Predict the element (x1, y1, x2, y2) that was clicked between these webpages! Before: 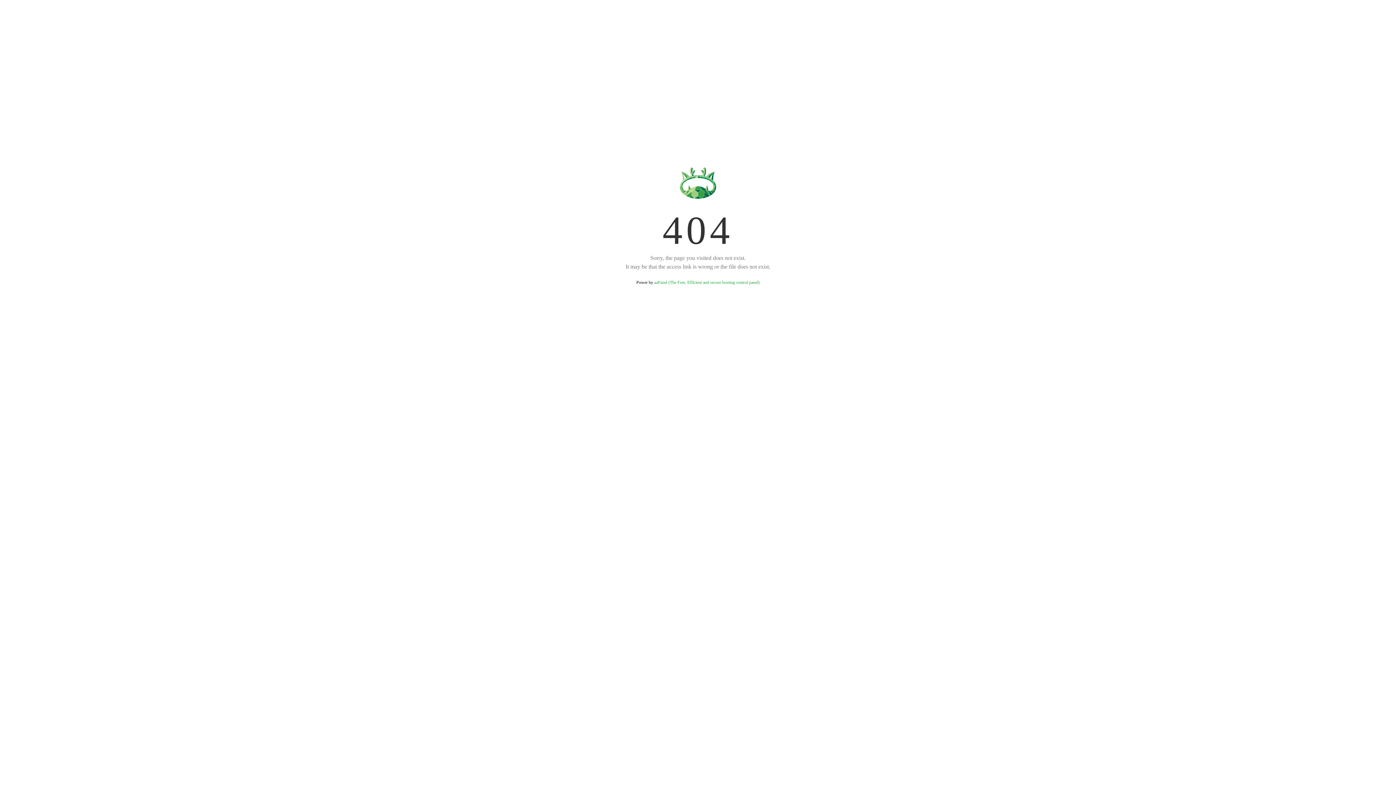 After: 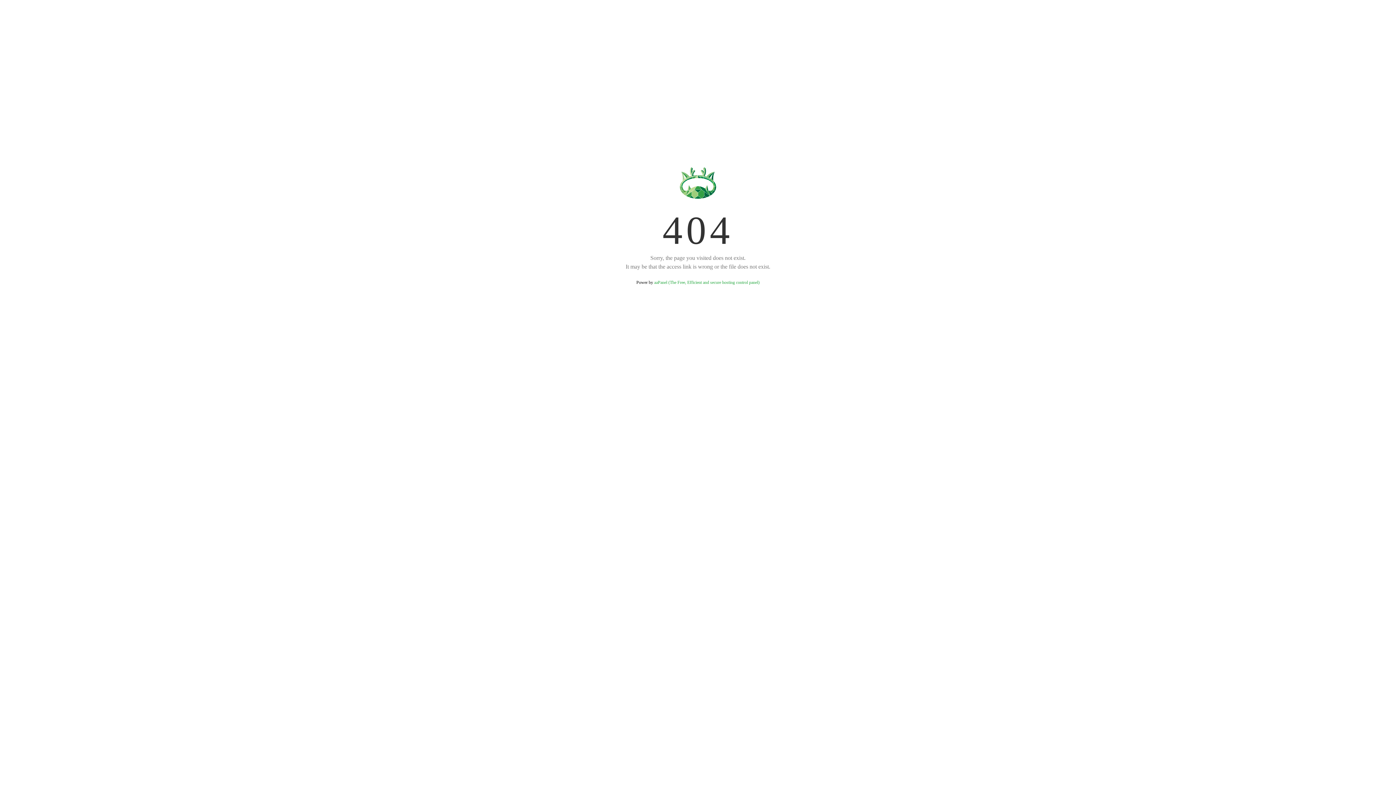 Action: bbox: (654, 280, 759, 285) label: aaPanel (The Free, Efficient and secure hosting control panel)